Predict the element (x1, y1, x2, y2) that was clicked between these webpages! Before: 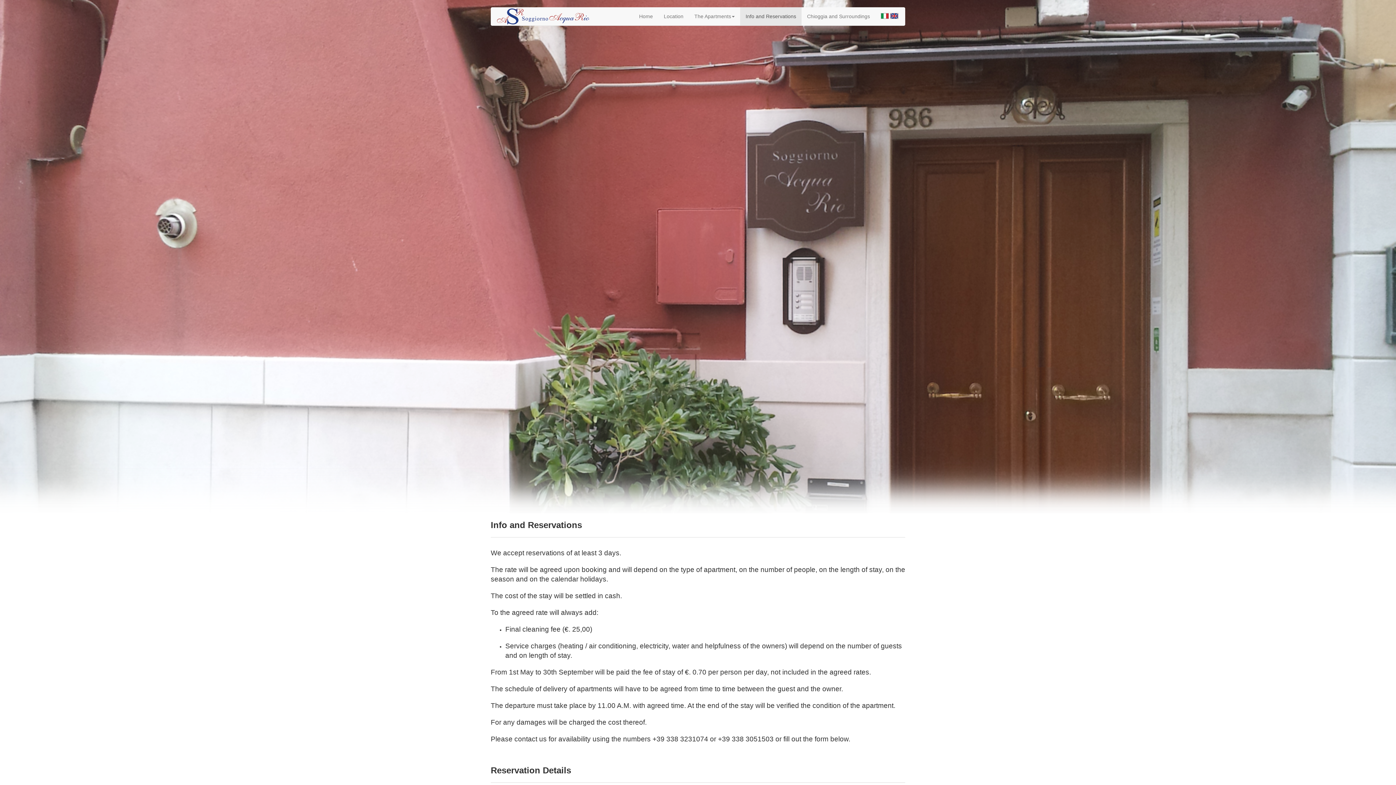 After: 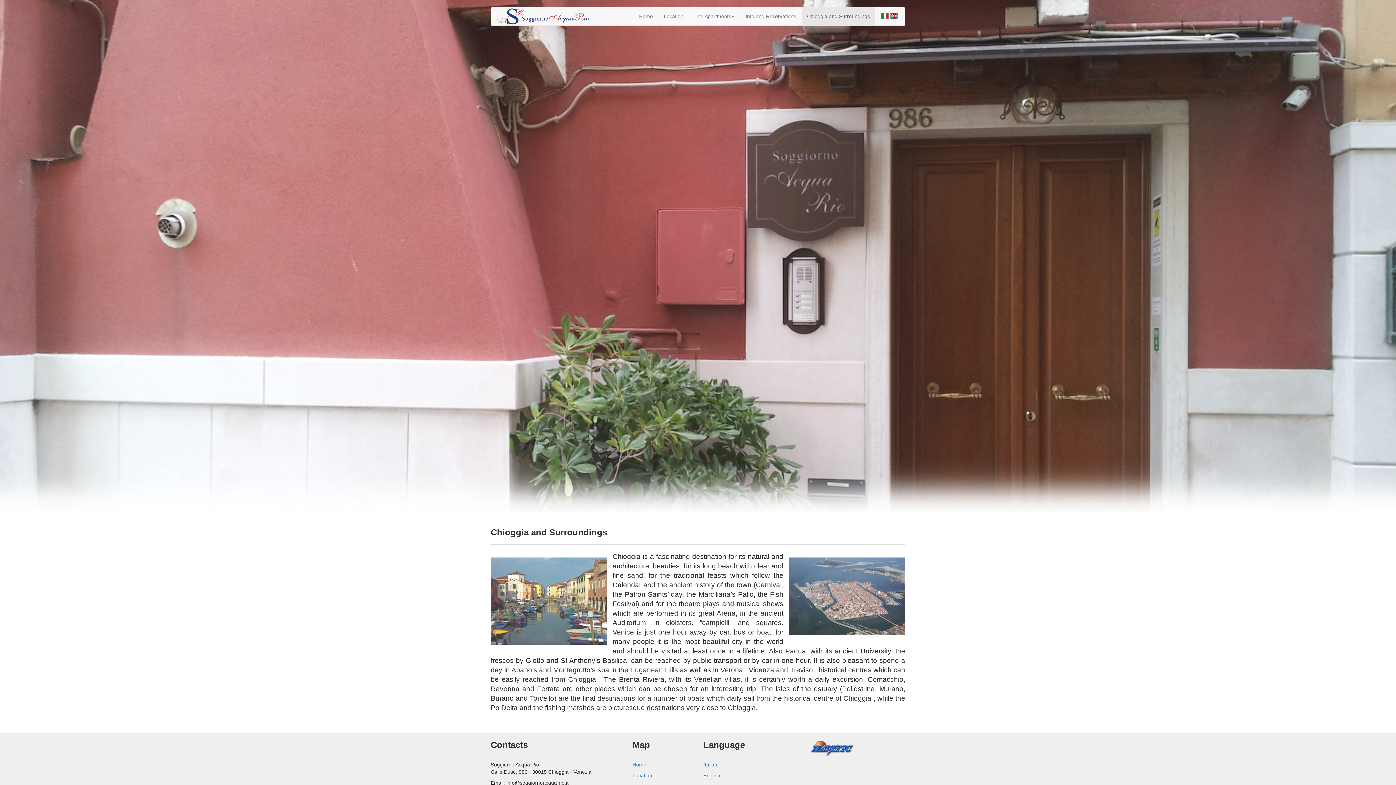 Action: bbox: (801, 7, 875, 25) label: Chioggia and Surroundings